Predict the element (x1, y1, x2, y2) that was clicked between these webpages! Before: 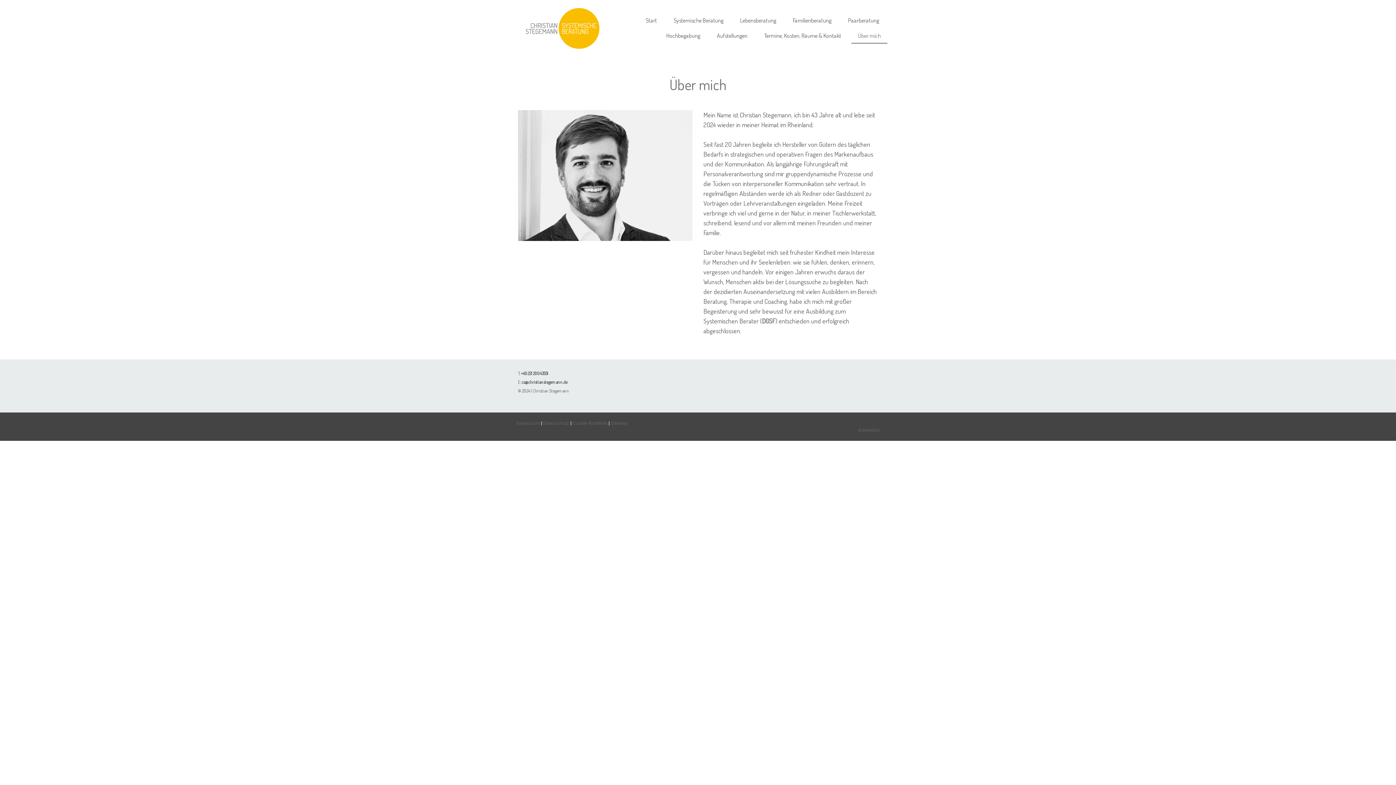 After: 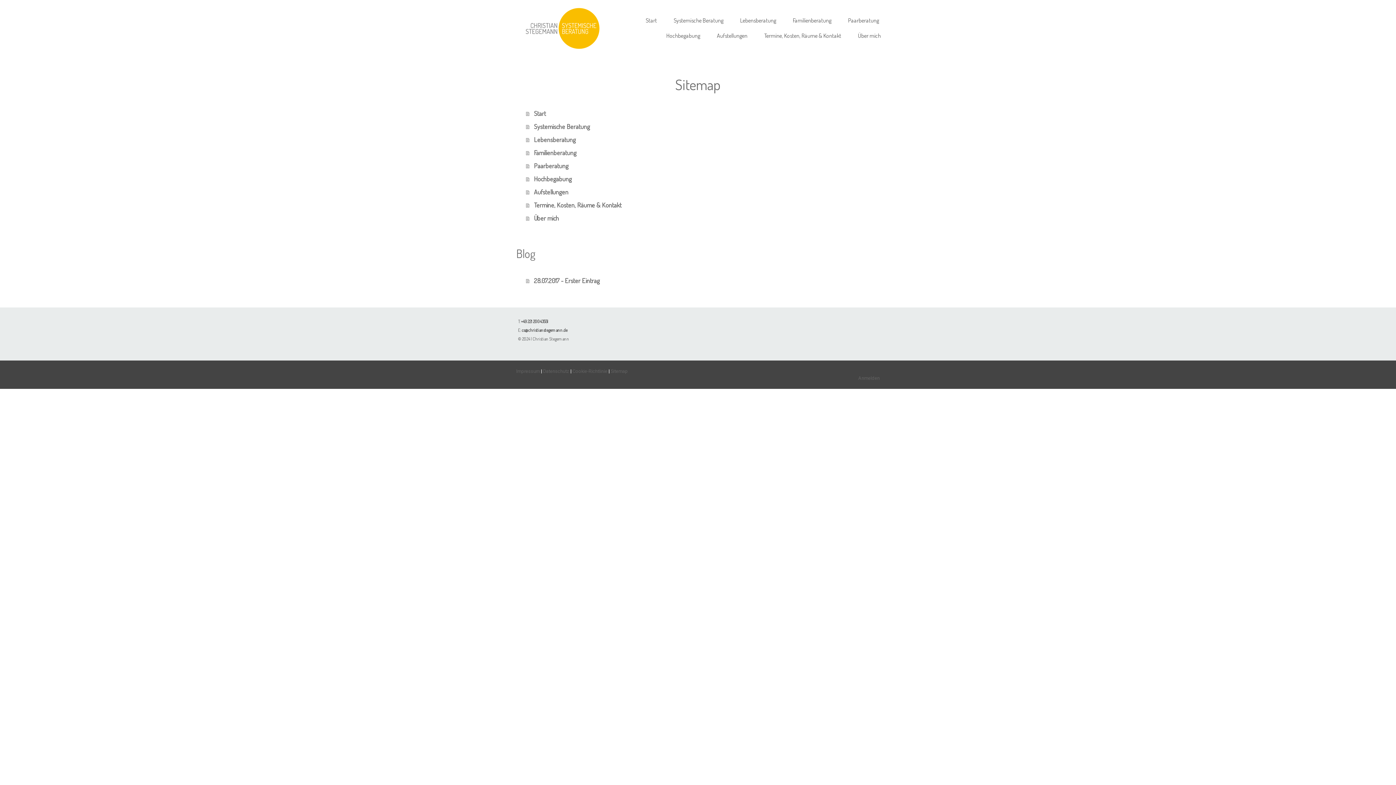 Action: bbox: (610, 420, 628, 426) label: Sitemap